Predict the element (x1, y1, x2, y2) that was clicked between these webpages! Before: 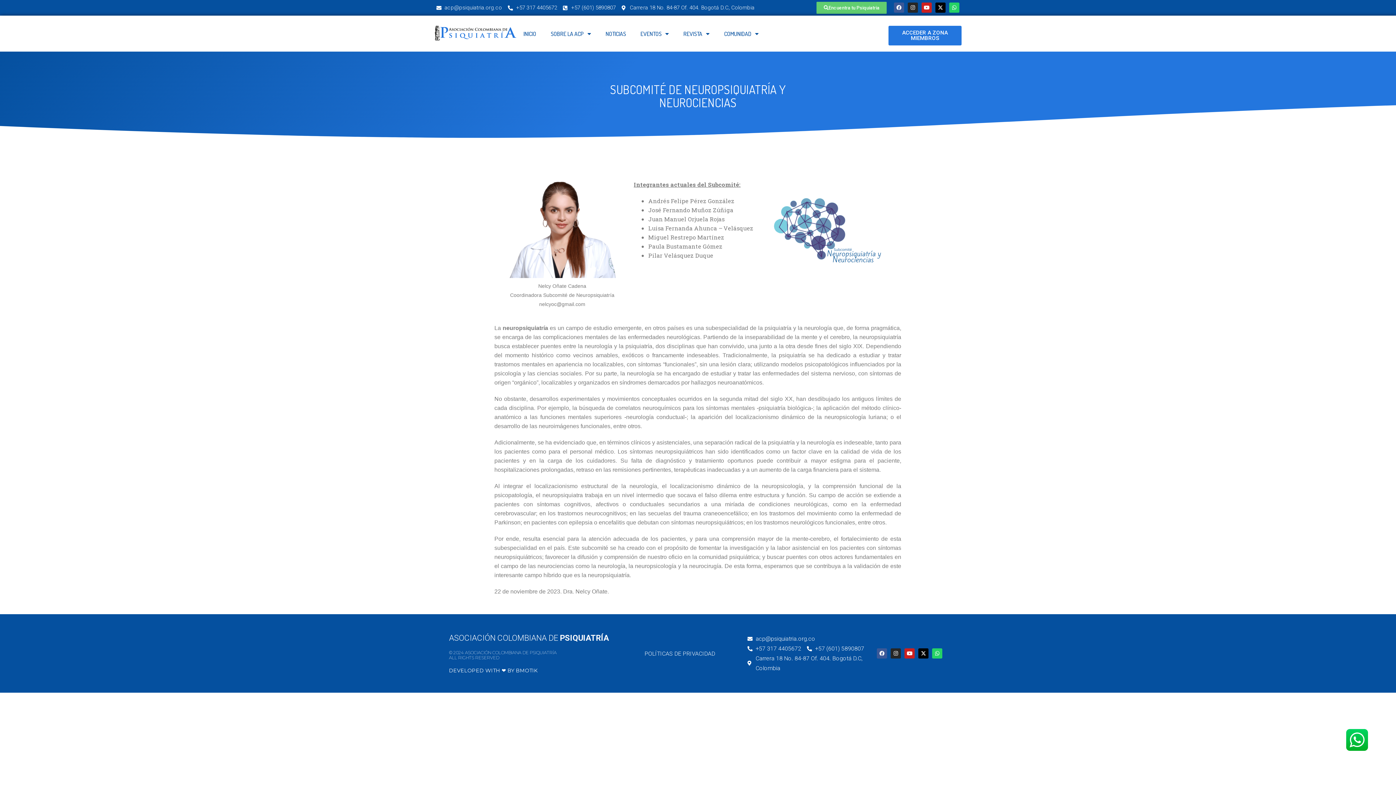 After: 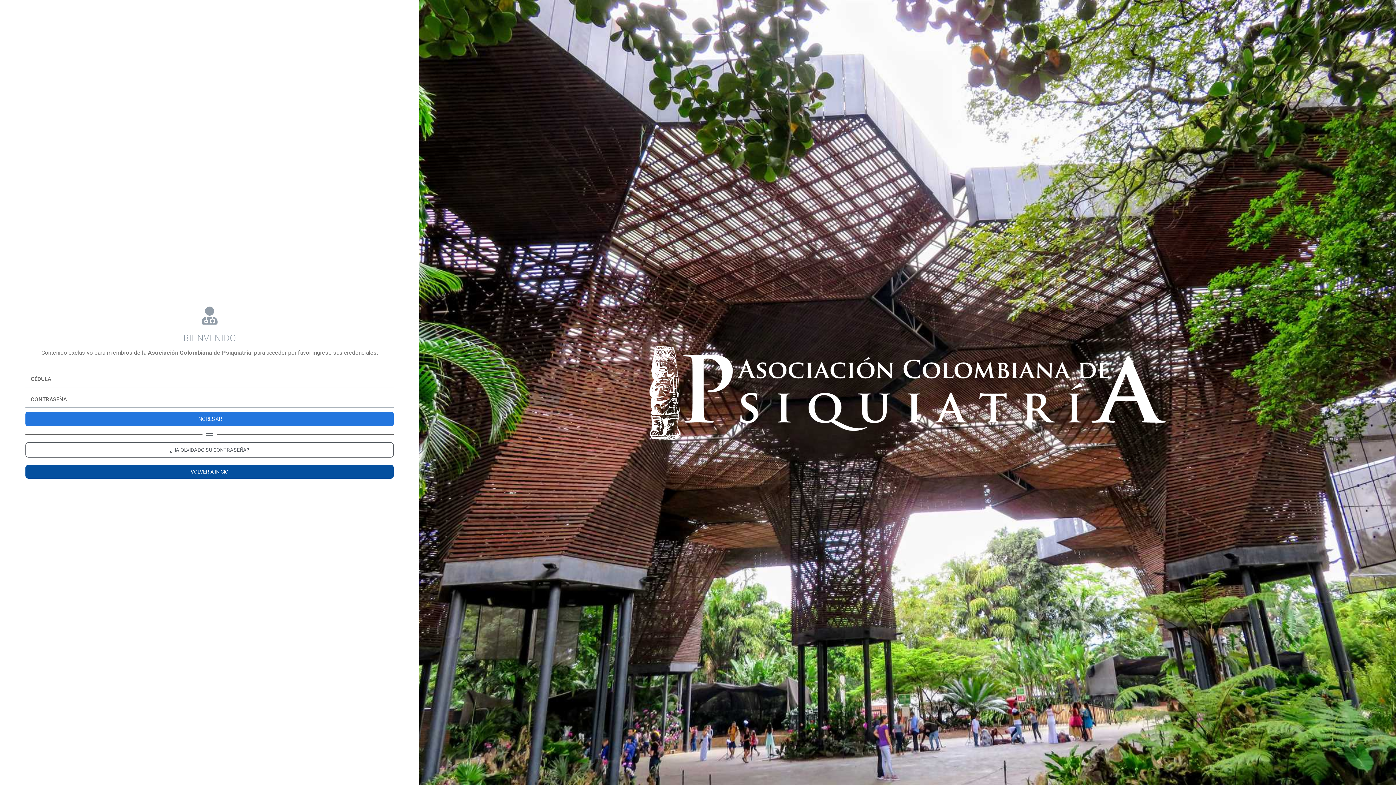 Action: bbox: (888, 25, 961, 45) label: ACCEDER A ZONA MIEMBROS